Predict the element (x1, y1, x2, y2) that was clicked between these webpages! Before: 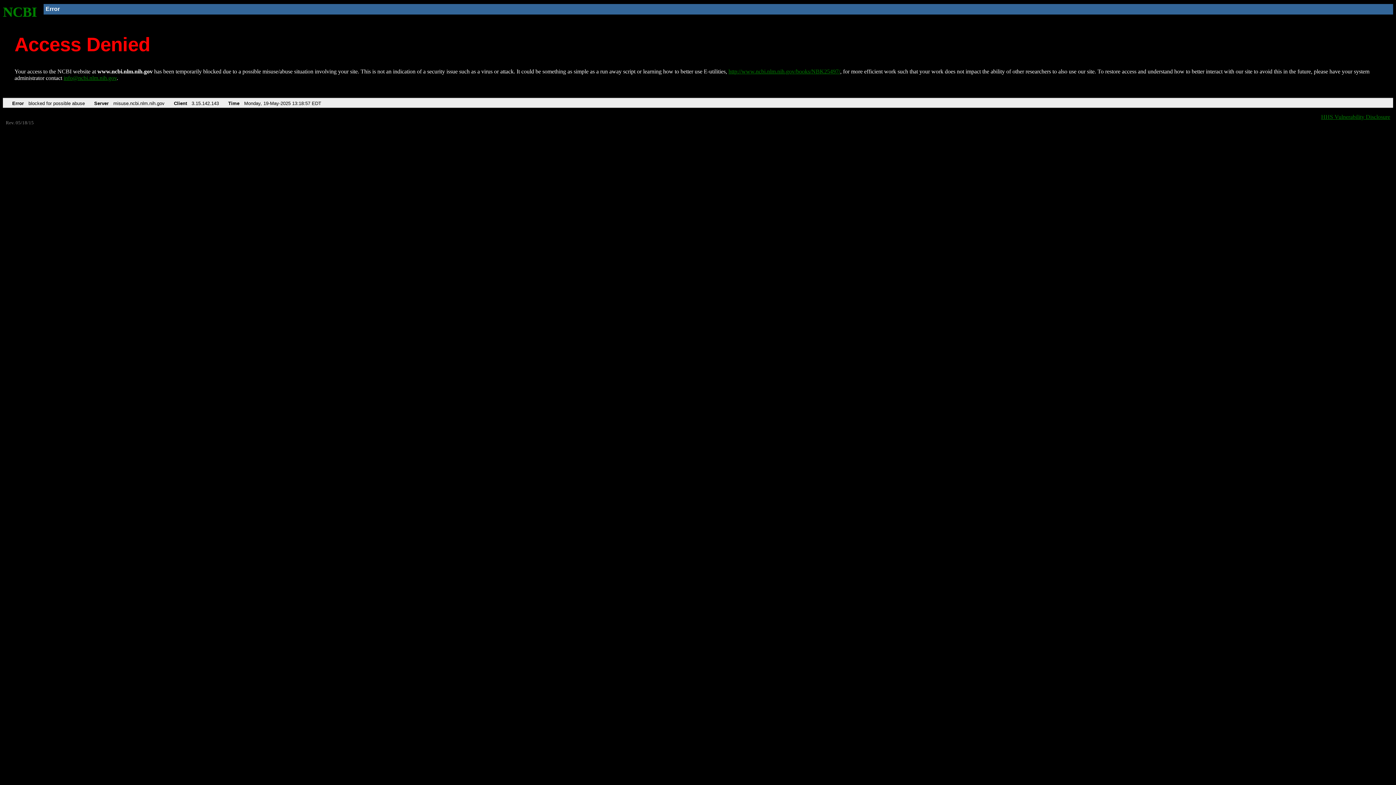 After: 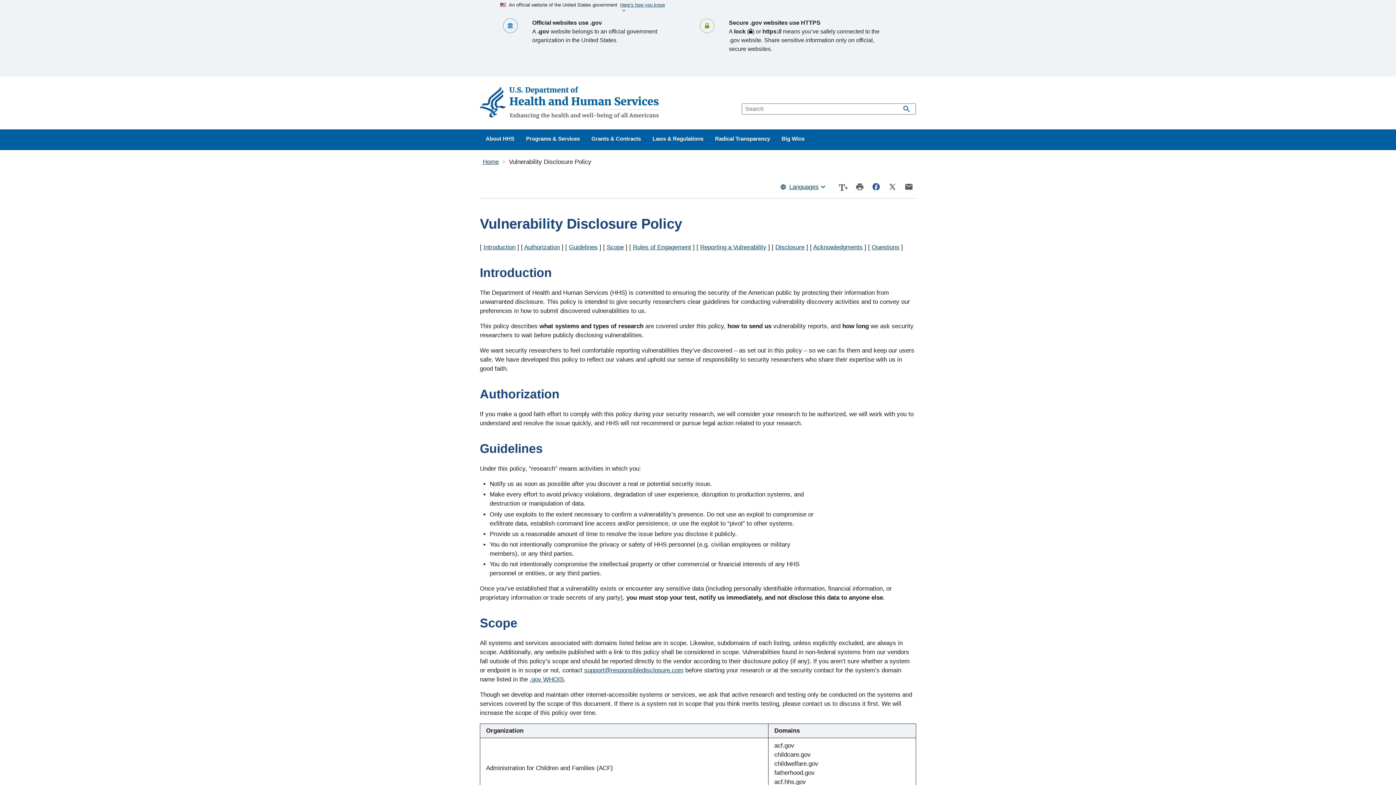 Action: label: HHS Vulnerability Disclosure bbox: (1321, 113, 1390, 119)